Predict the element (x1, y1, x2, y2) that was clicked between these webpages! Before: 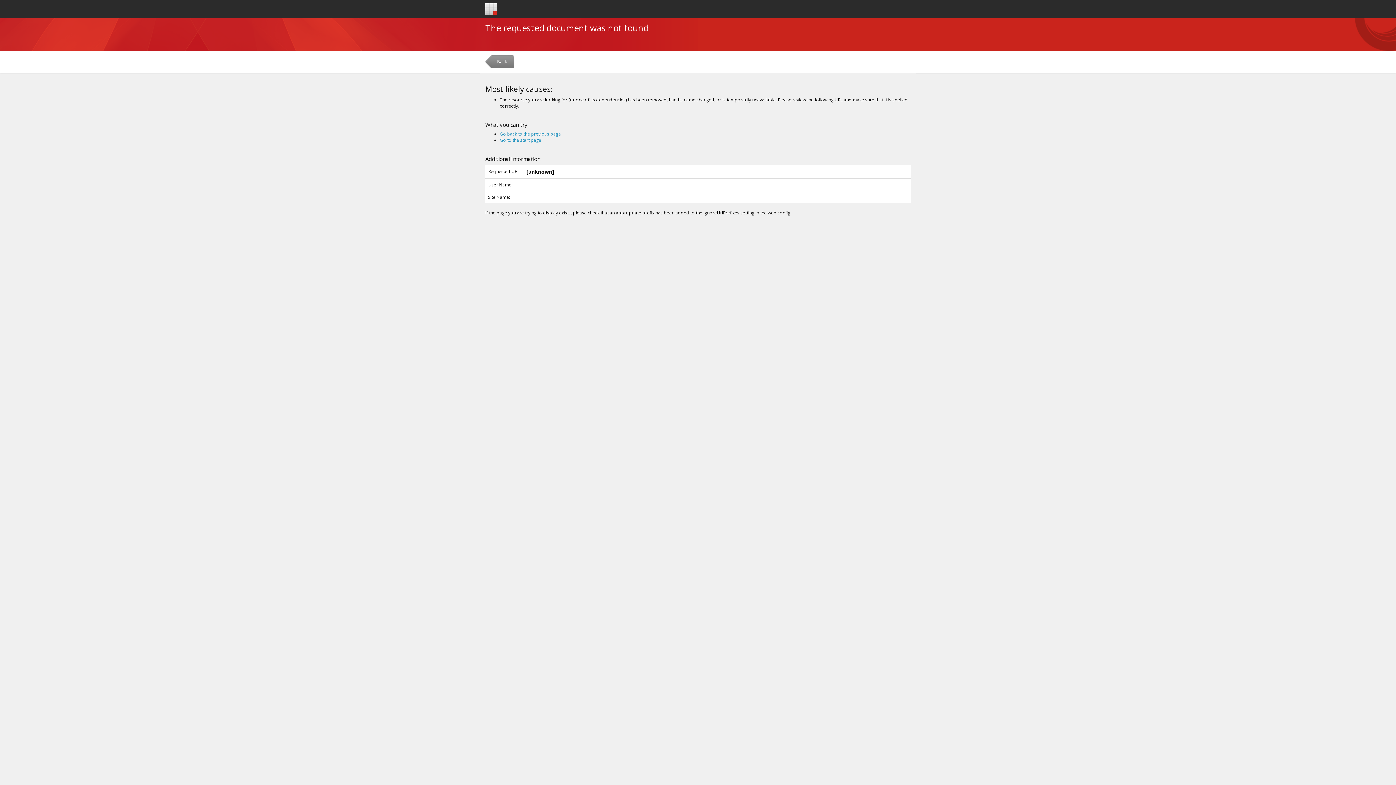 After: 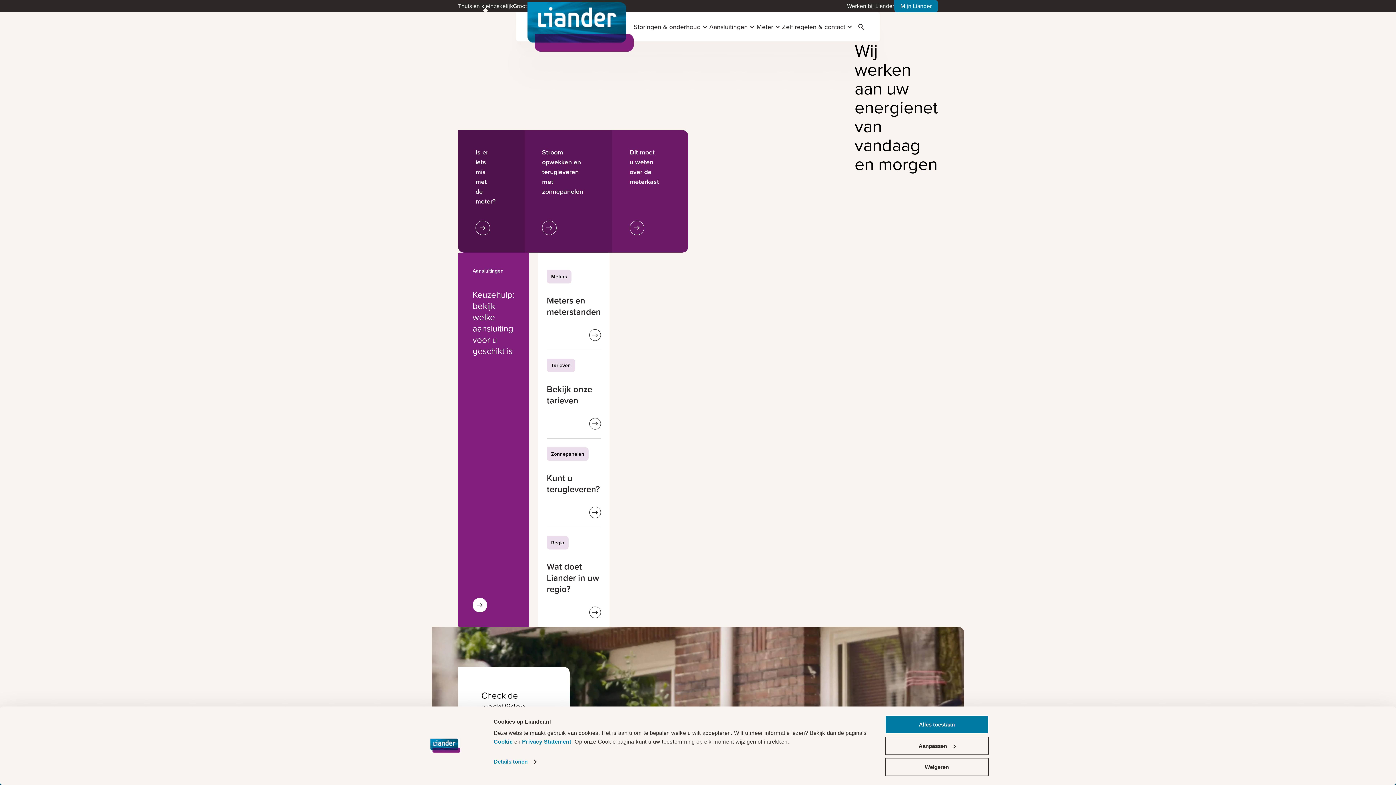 Action: bbox: (485, 3, 497, 15)